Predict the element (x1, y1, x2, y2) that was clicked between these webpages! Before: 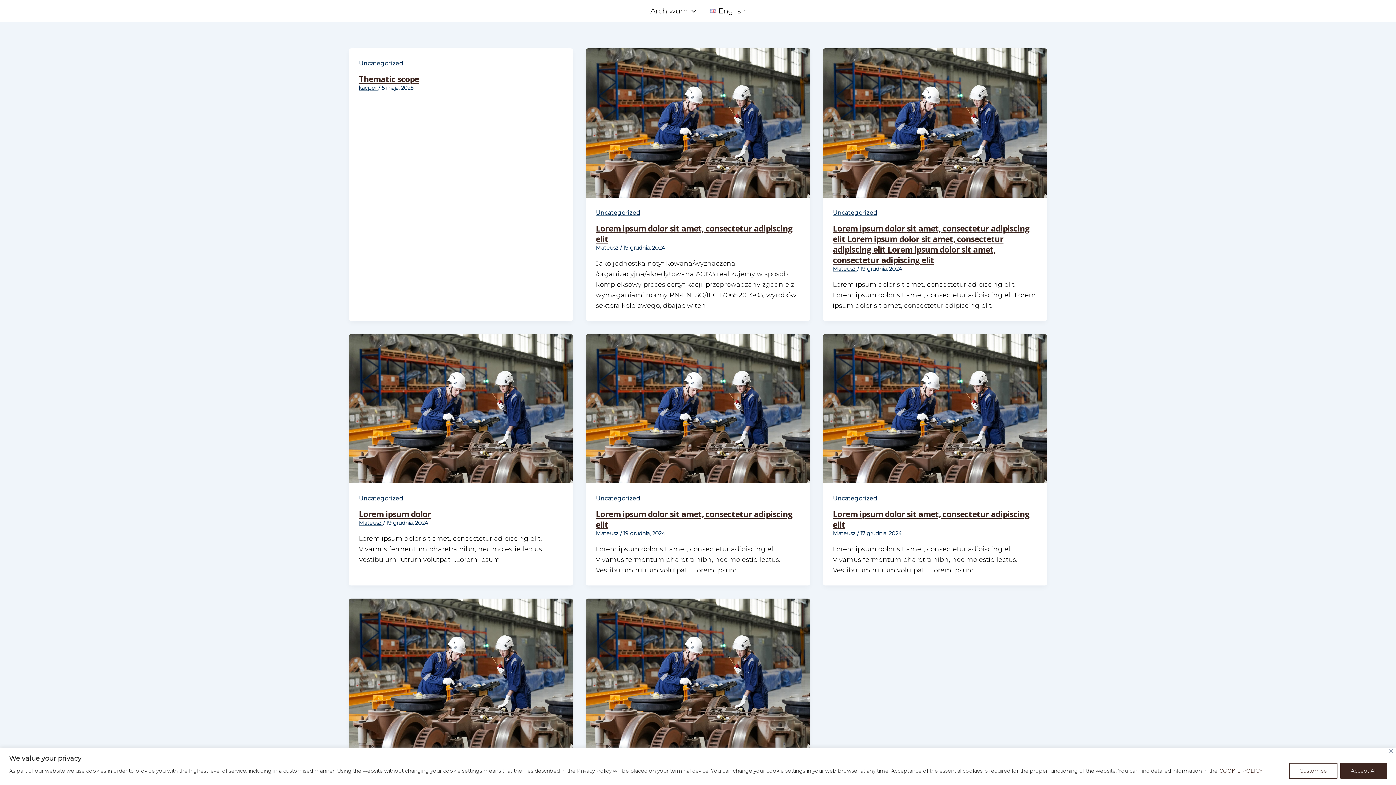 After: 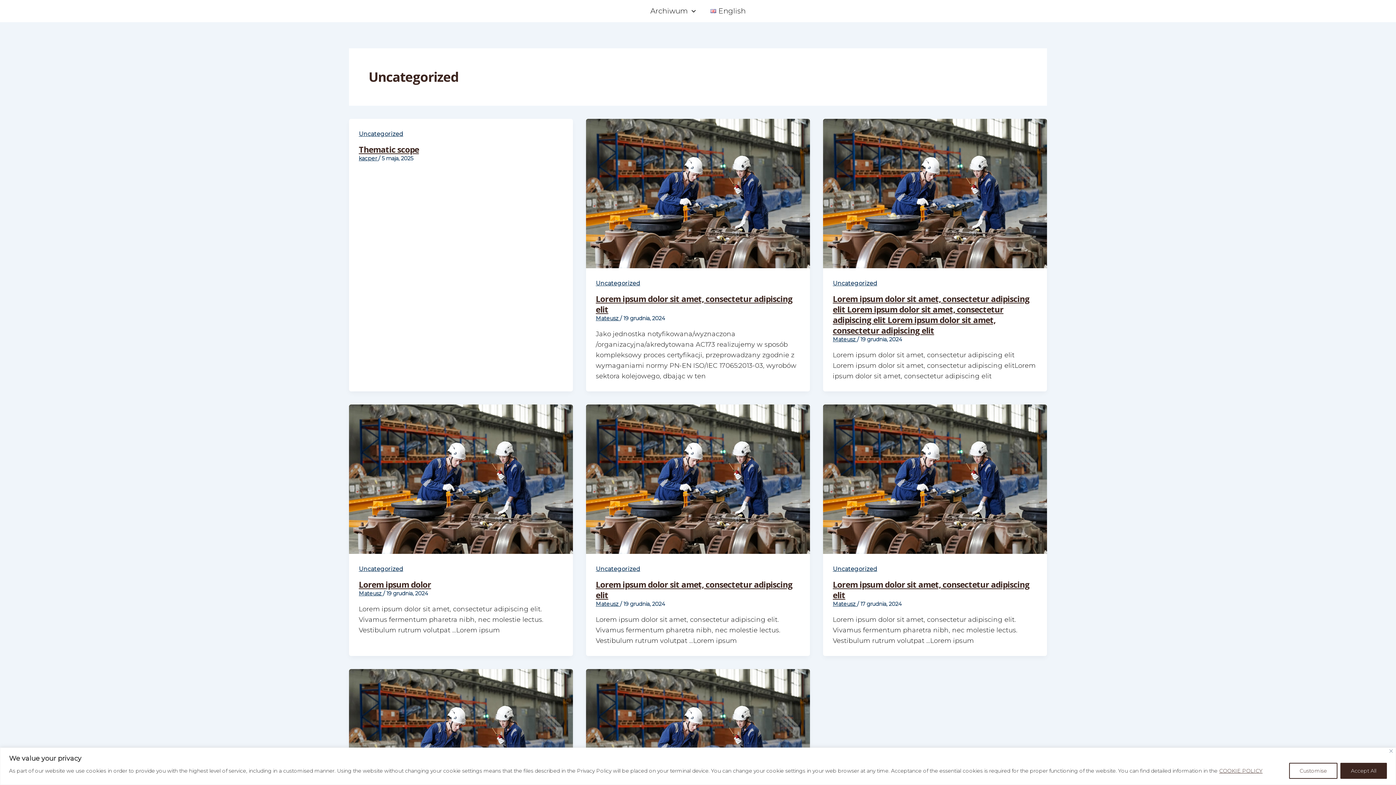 Action: bbox: (595, 209, 640, 216) label: Uncategorized